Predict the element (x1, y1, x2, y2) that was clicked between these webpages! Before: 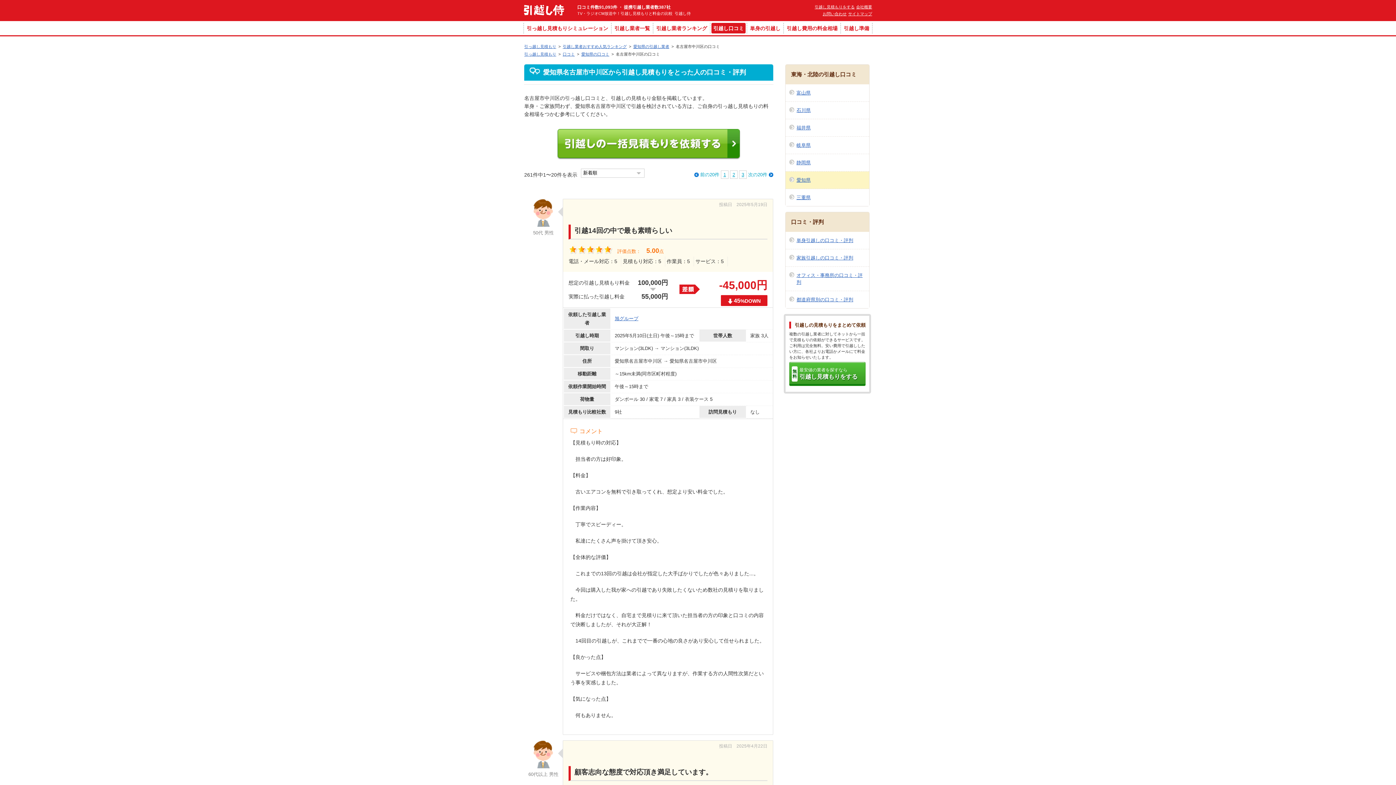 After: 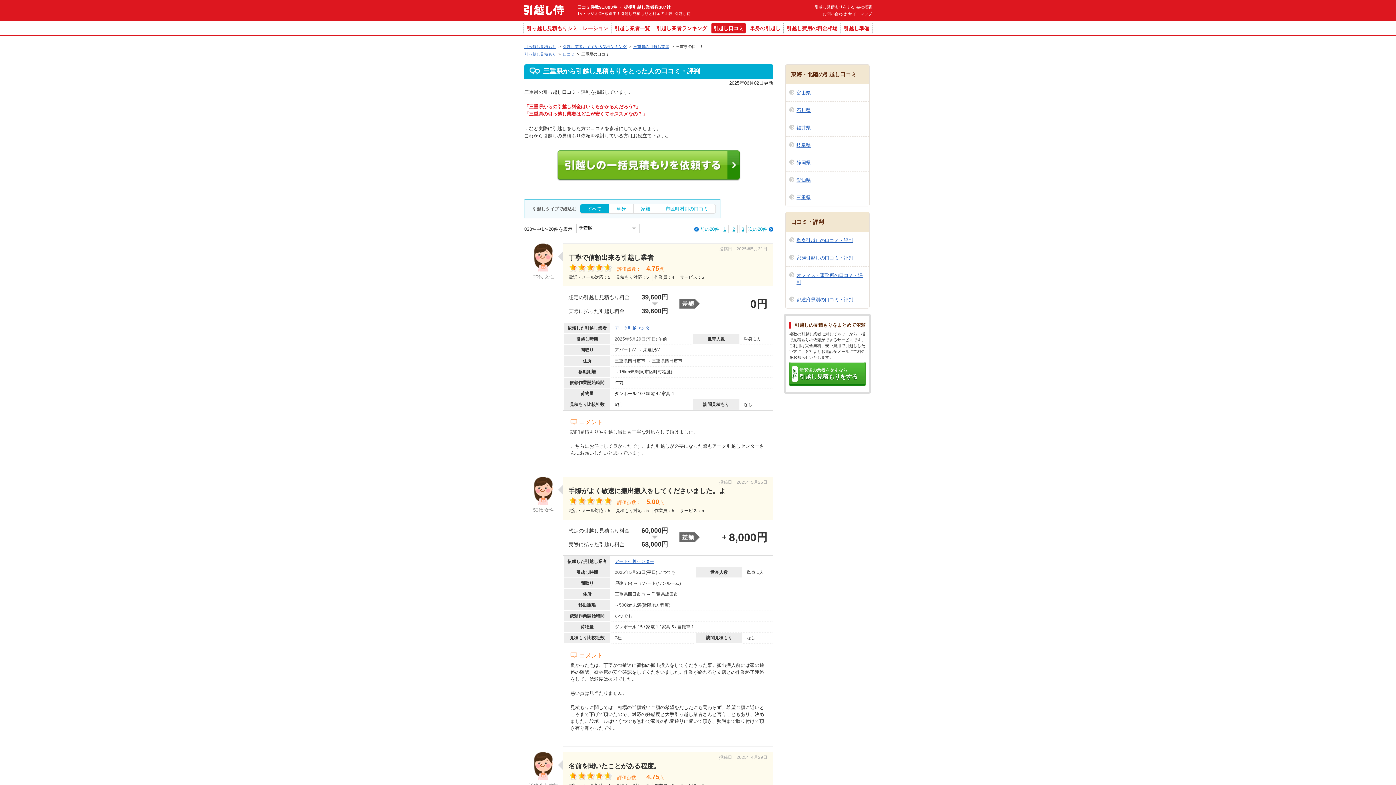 Action: bbox: (785, 189, 869, 206) label: 三重県